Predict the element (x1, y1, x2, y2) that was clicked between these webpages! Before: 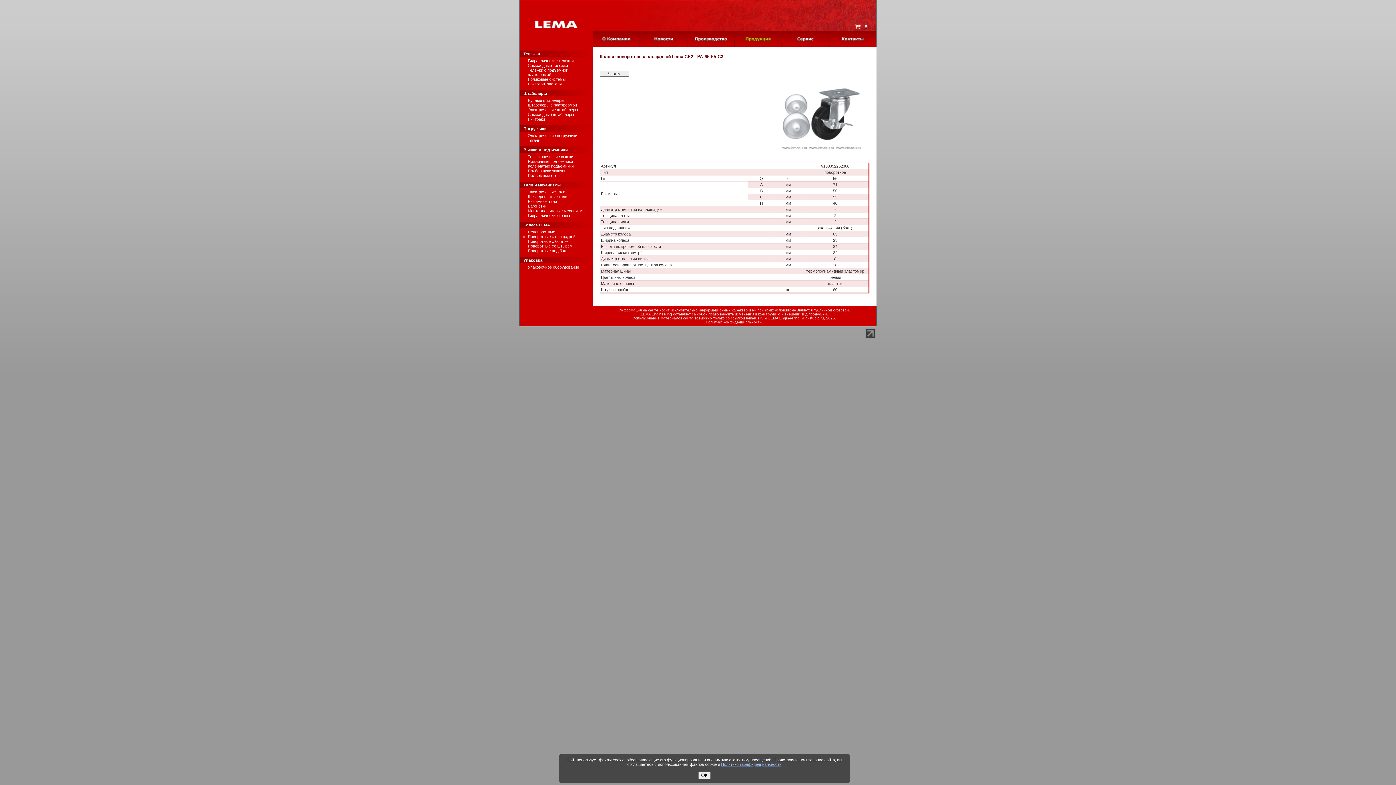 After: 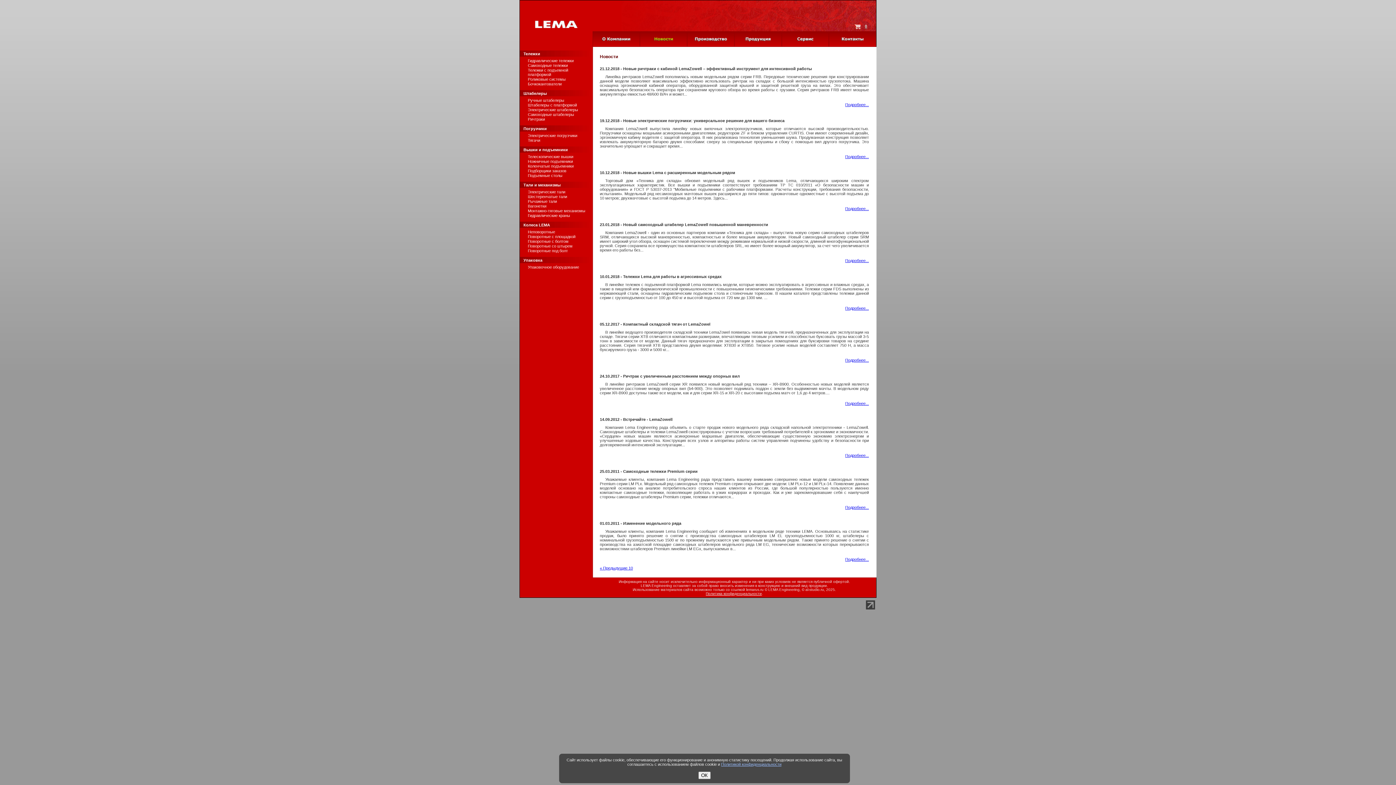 Action: bbox: (640, 43, 687, 47)